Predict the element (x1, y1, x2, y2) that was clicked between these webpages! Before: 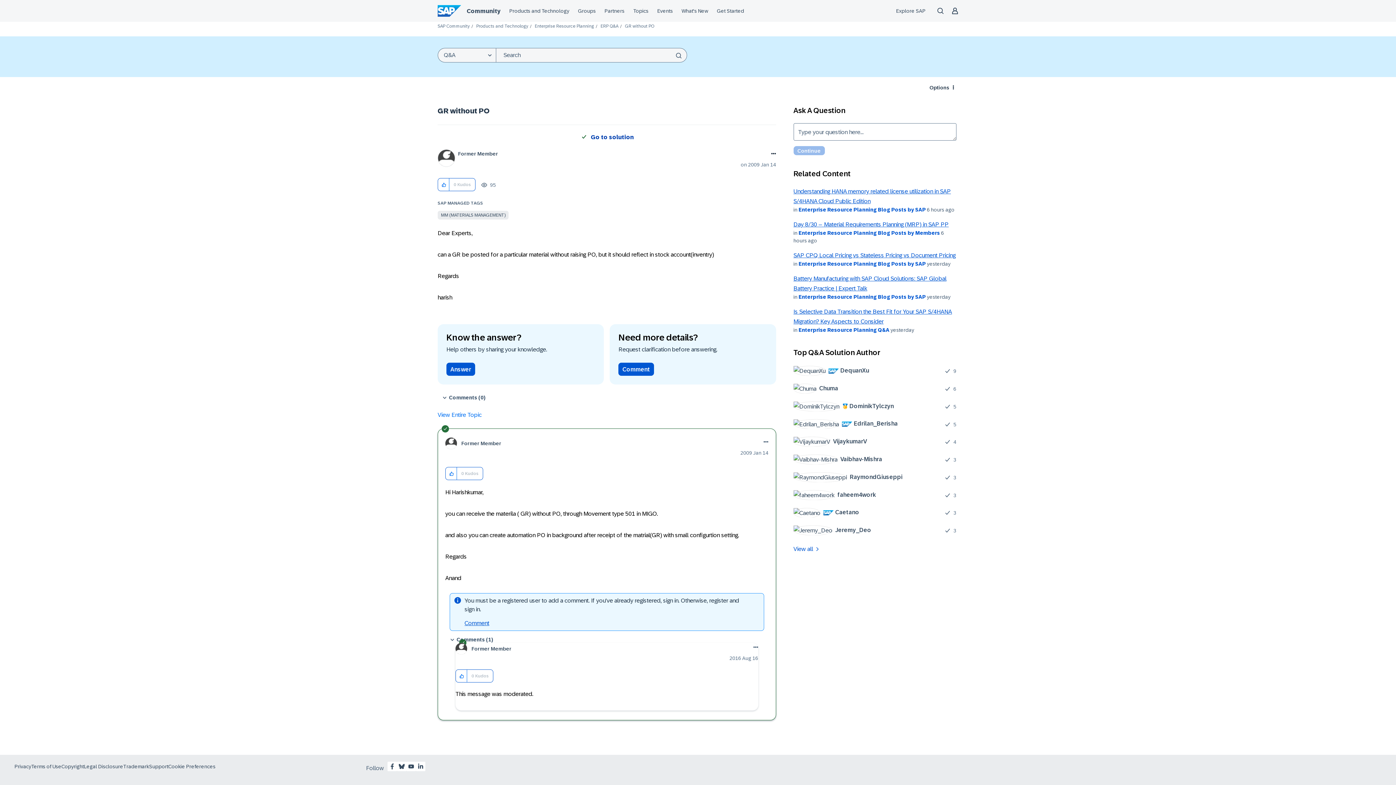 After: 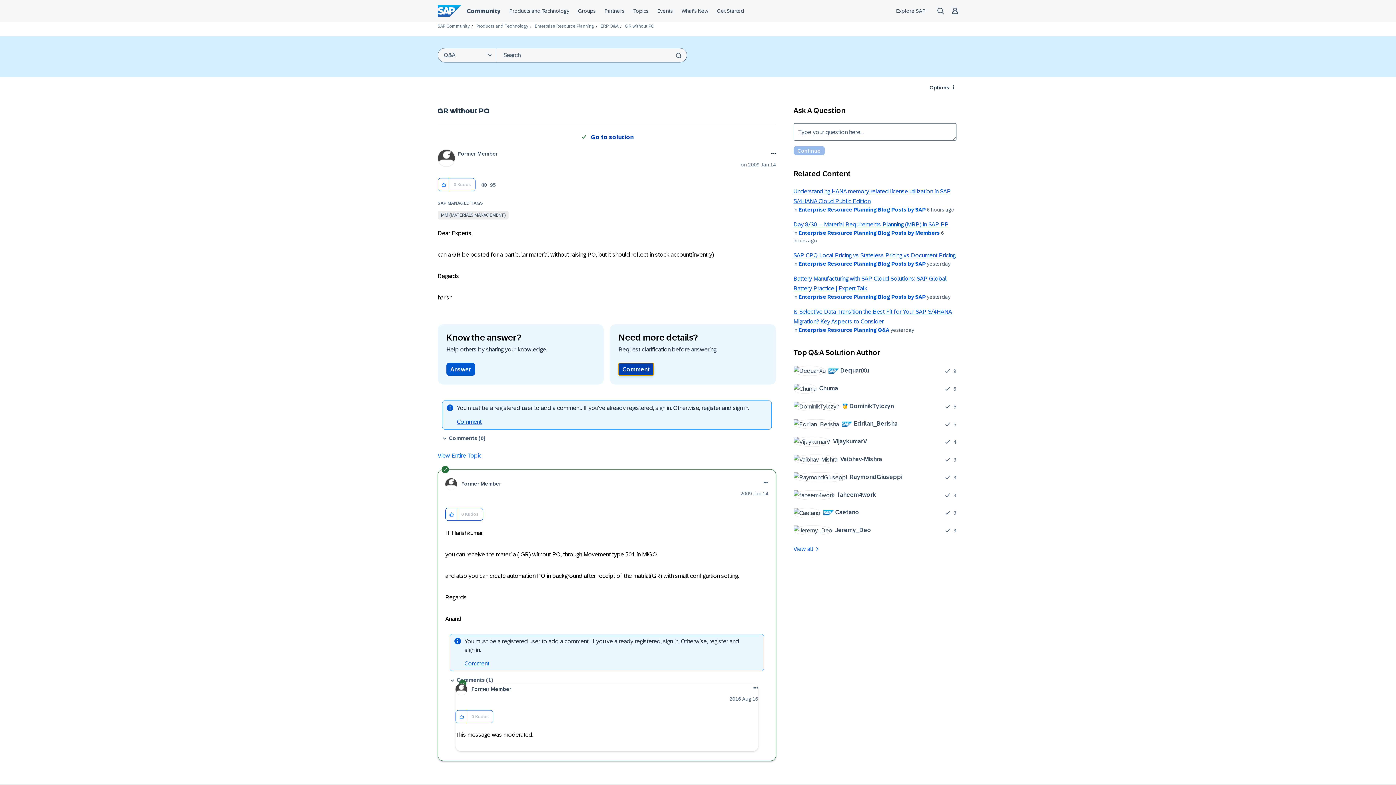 Action: bbox: (618, 362, 654, 376) label: Comment